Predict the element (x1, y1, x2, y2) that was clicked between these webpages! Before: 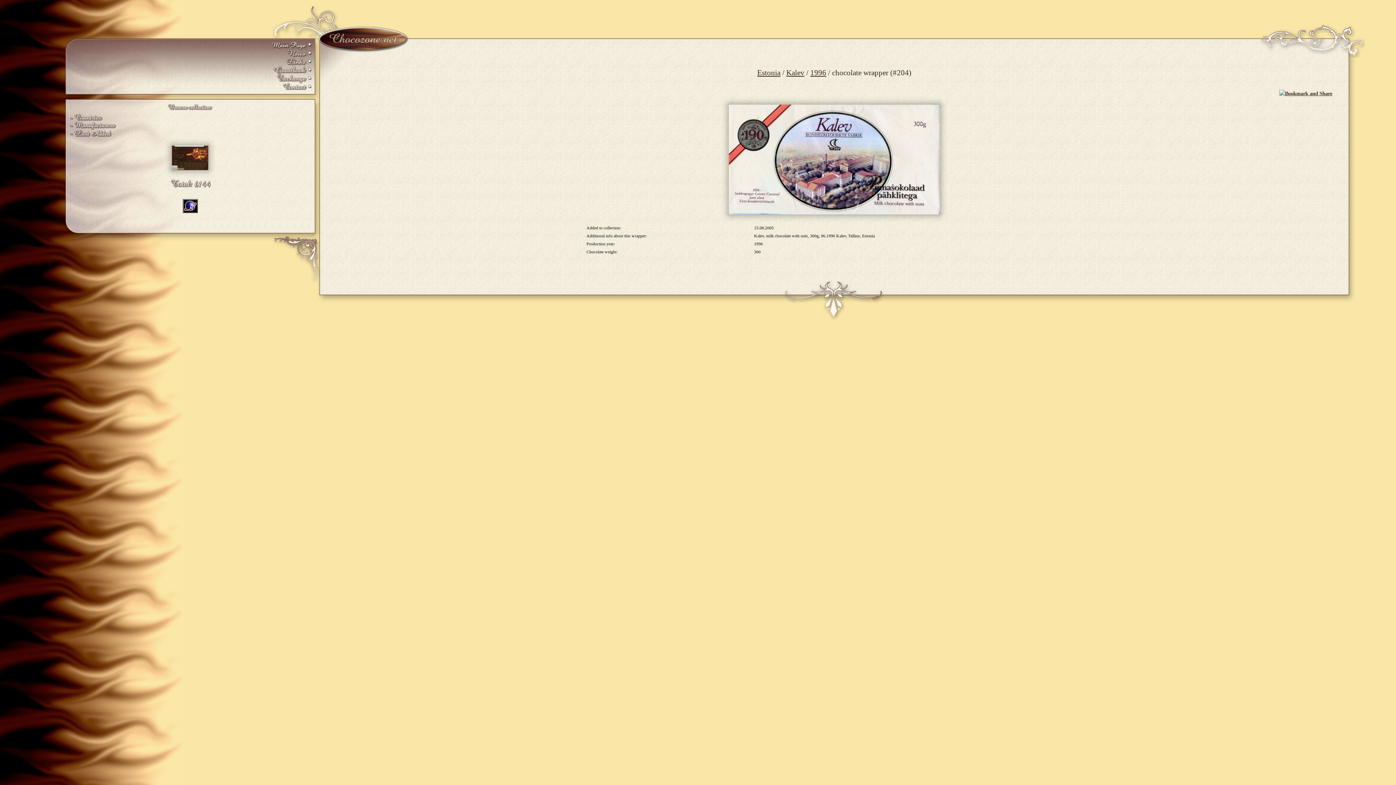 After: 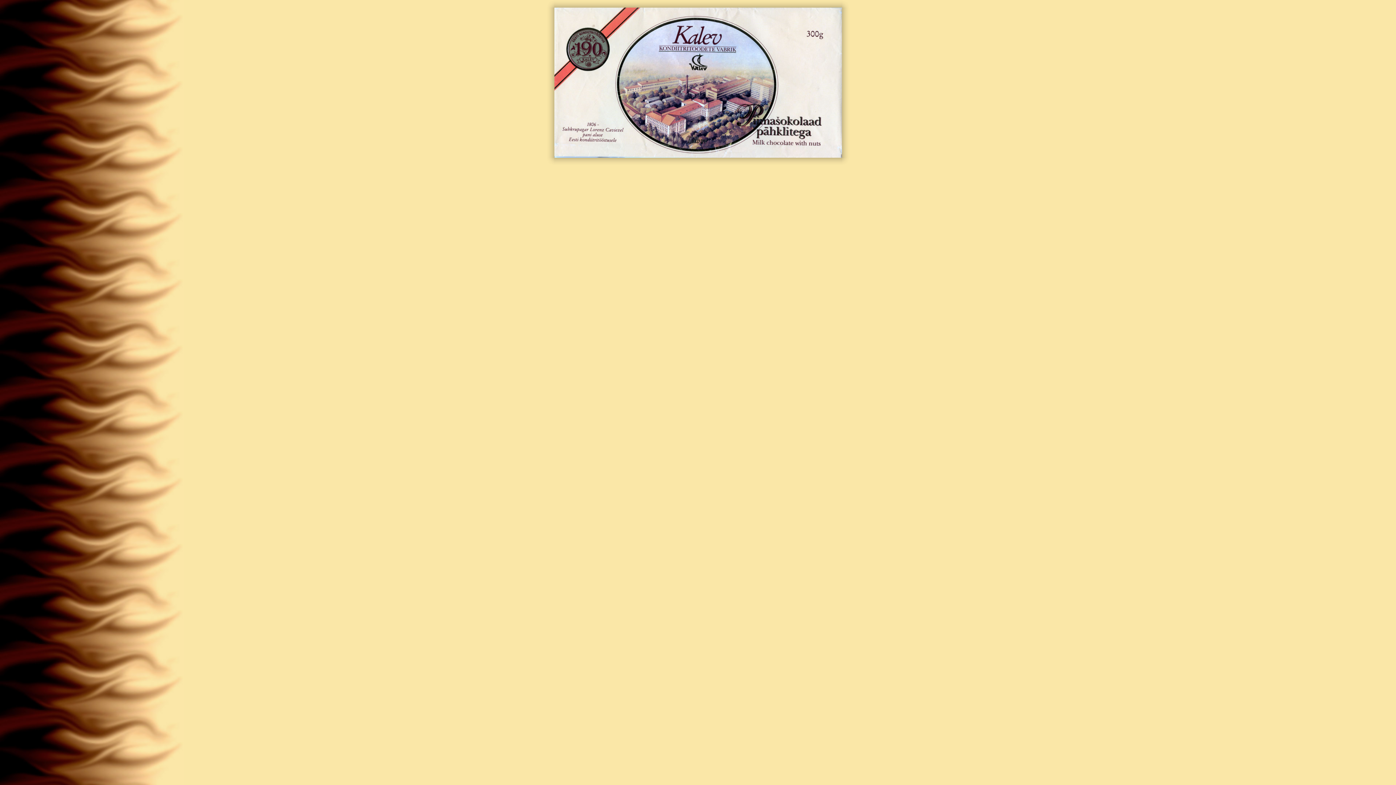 Action: bbox: (729, 104, 939, 214)